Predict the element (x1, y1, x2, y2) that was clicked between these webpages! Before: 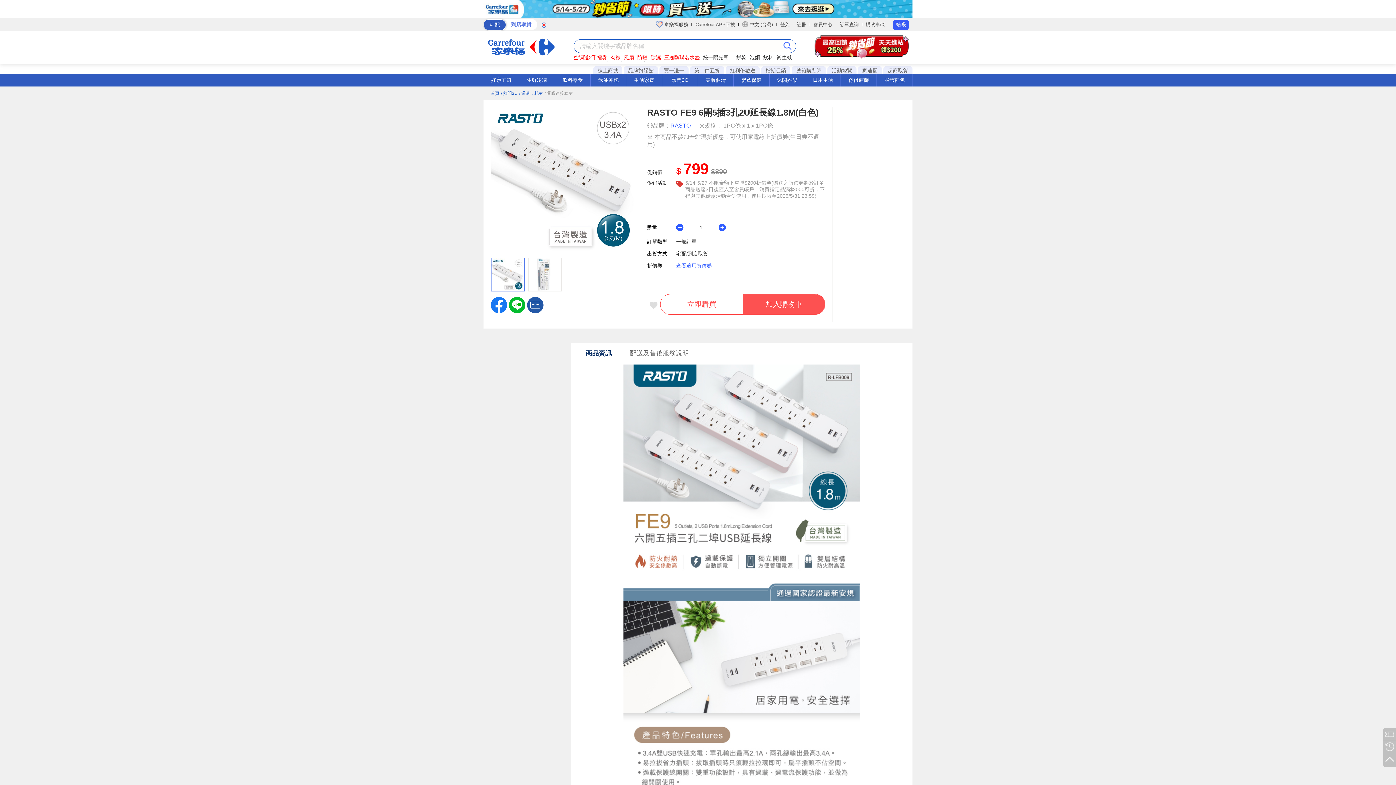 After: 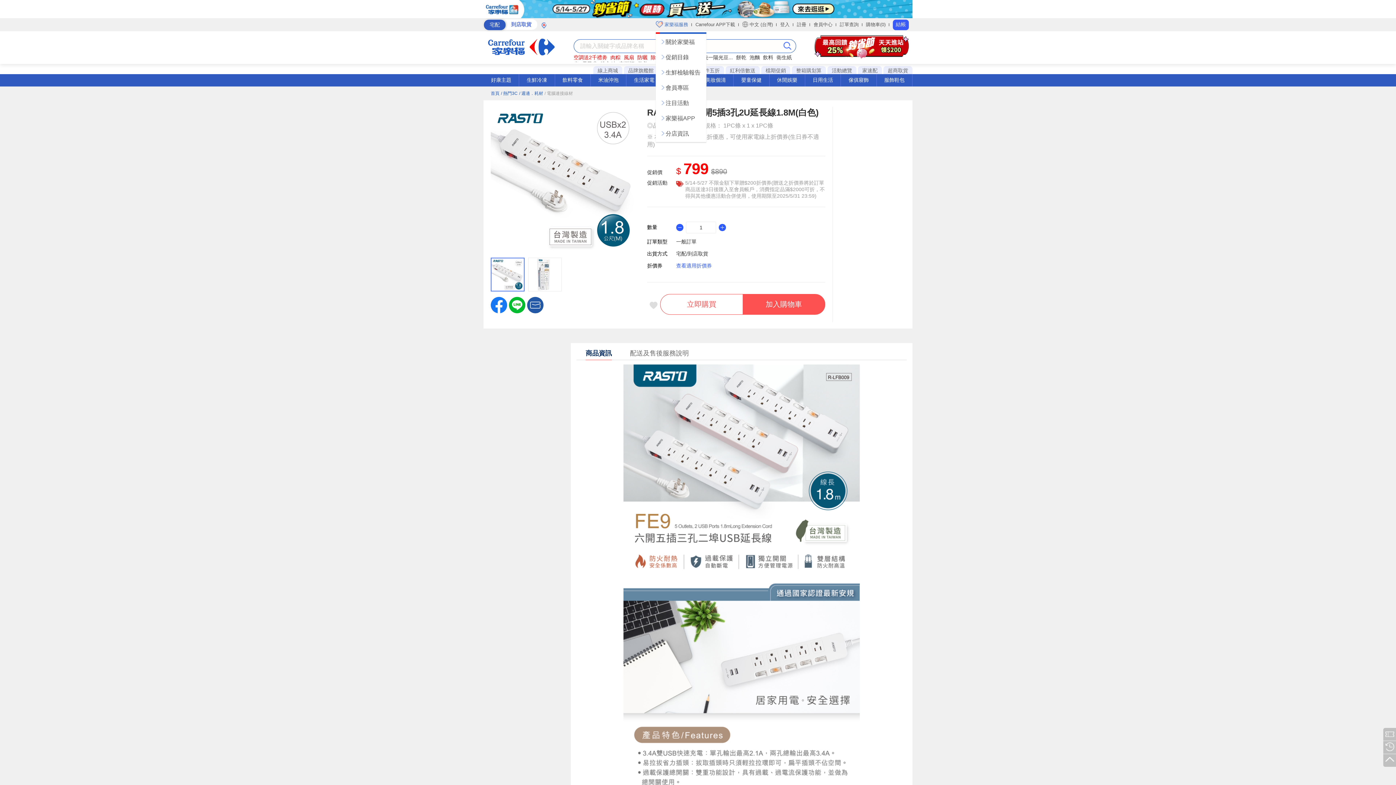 Action: bbox: (656, 18, 688, 31) label:  家樂福服務